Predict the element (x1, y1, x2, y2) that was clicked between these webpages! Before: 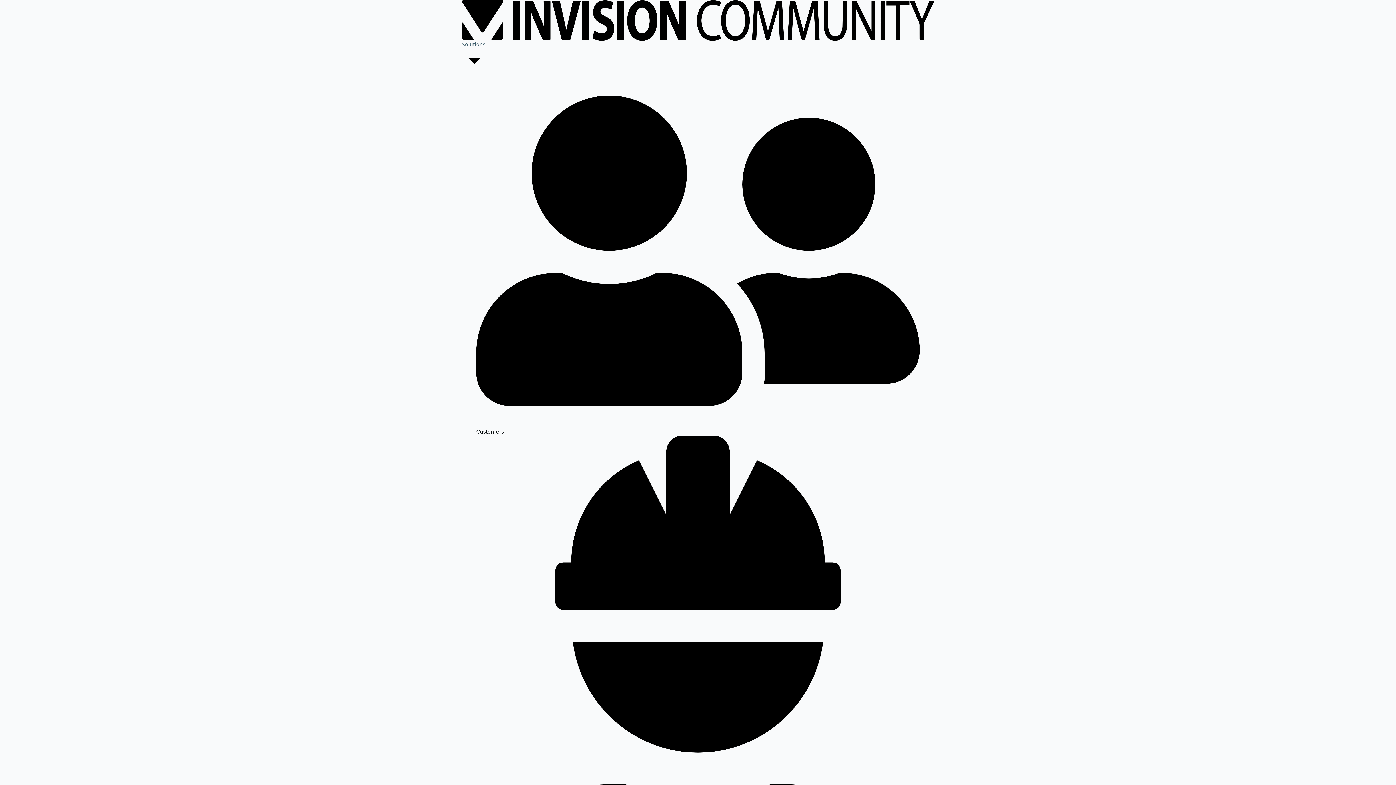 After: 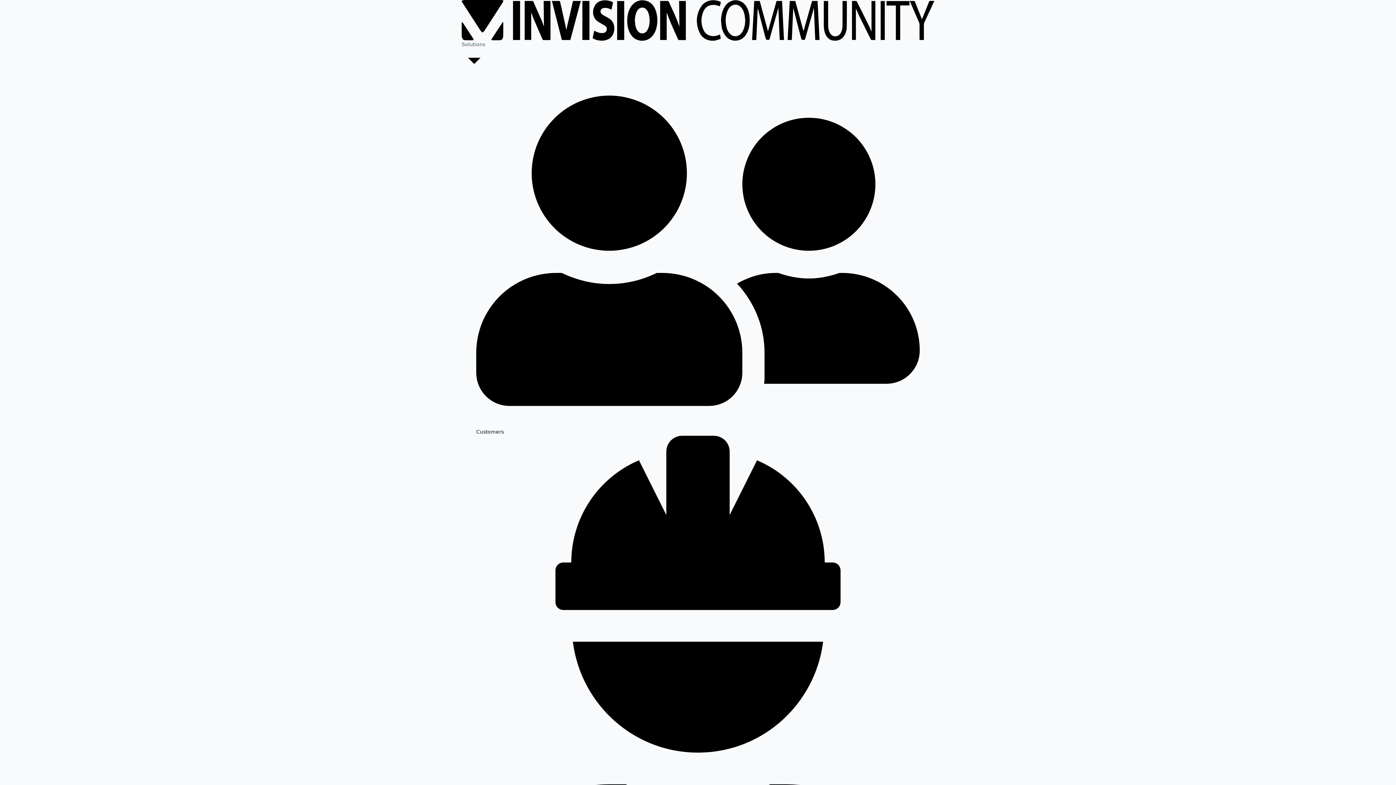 Action: bbox: (476, 73, 920, 436) label: Customers